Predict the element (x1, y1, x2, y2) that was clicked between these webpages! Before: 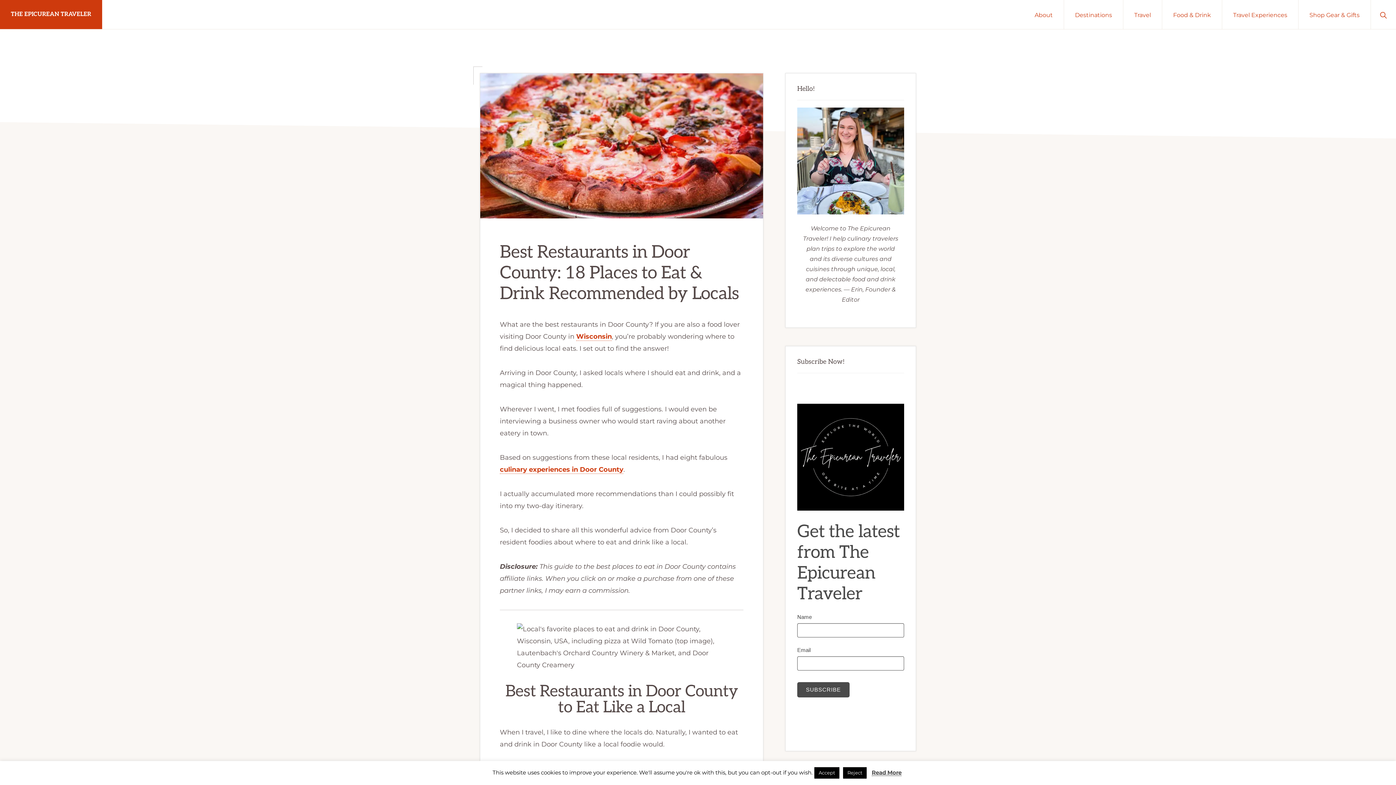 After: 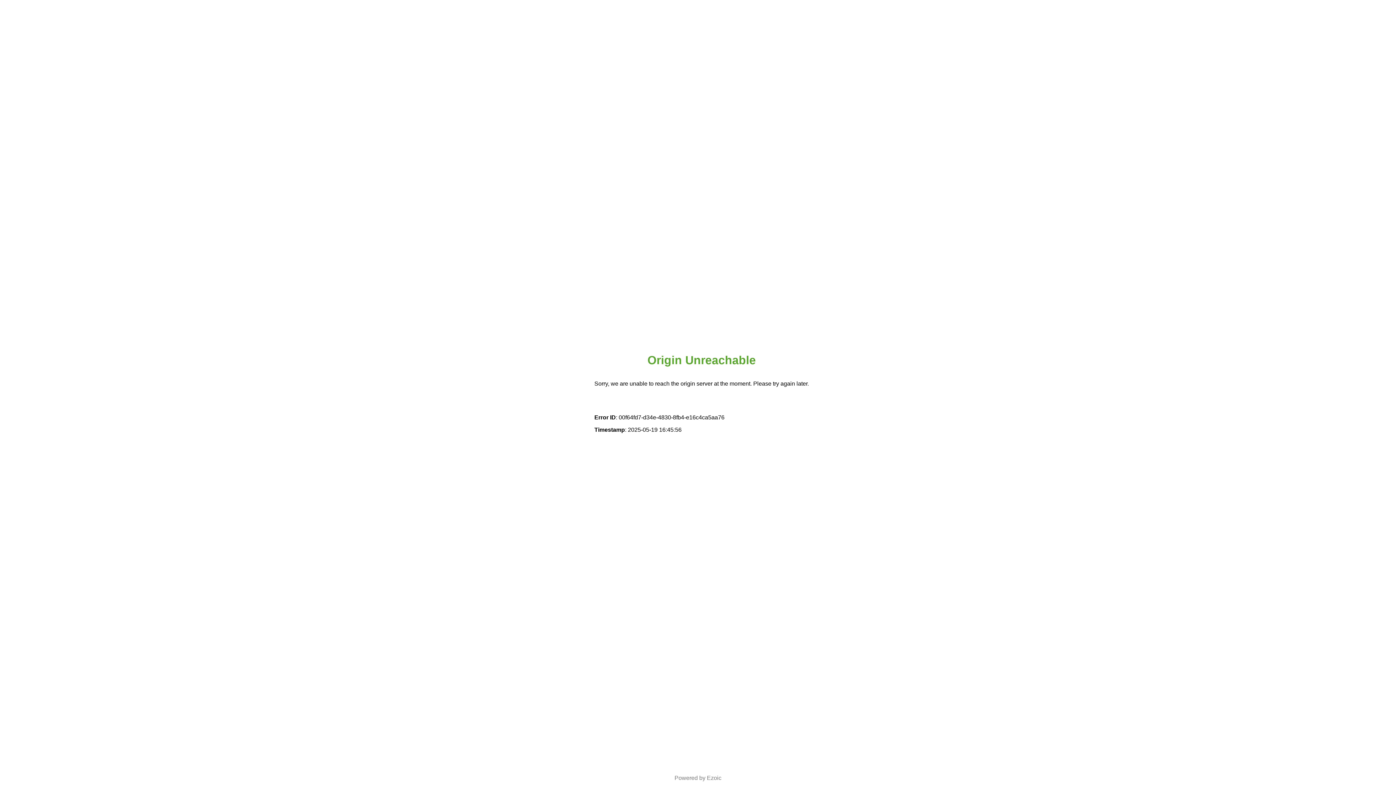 Action: label: Food & Drink bbox: (1162, 0, 1222, 29)